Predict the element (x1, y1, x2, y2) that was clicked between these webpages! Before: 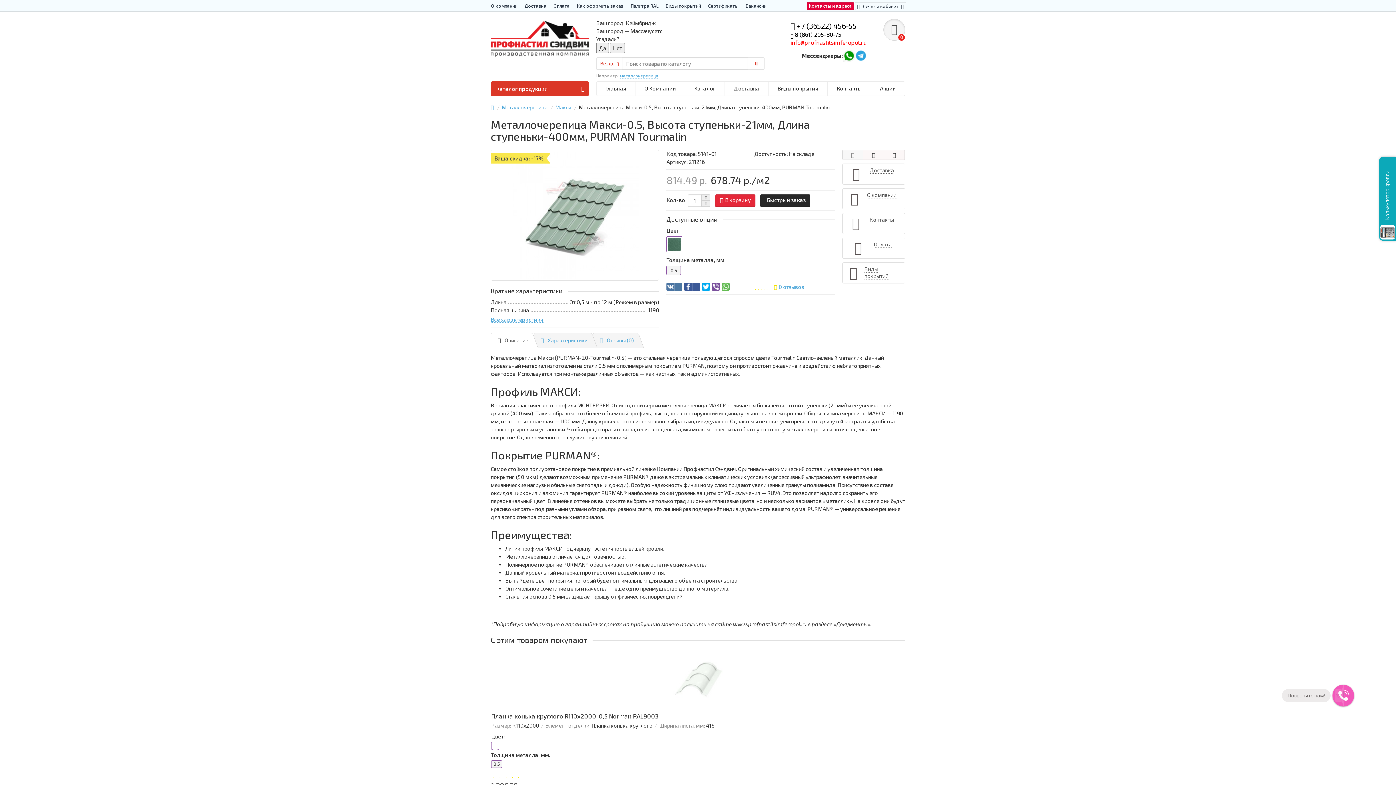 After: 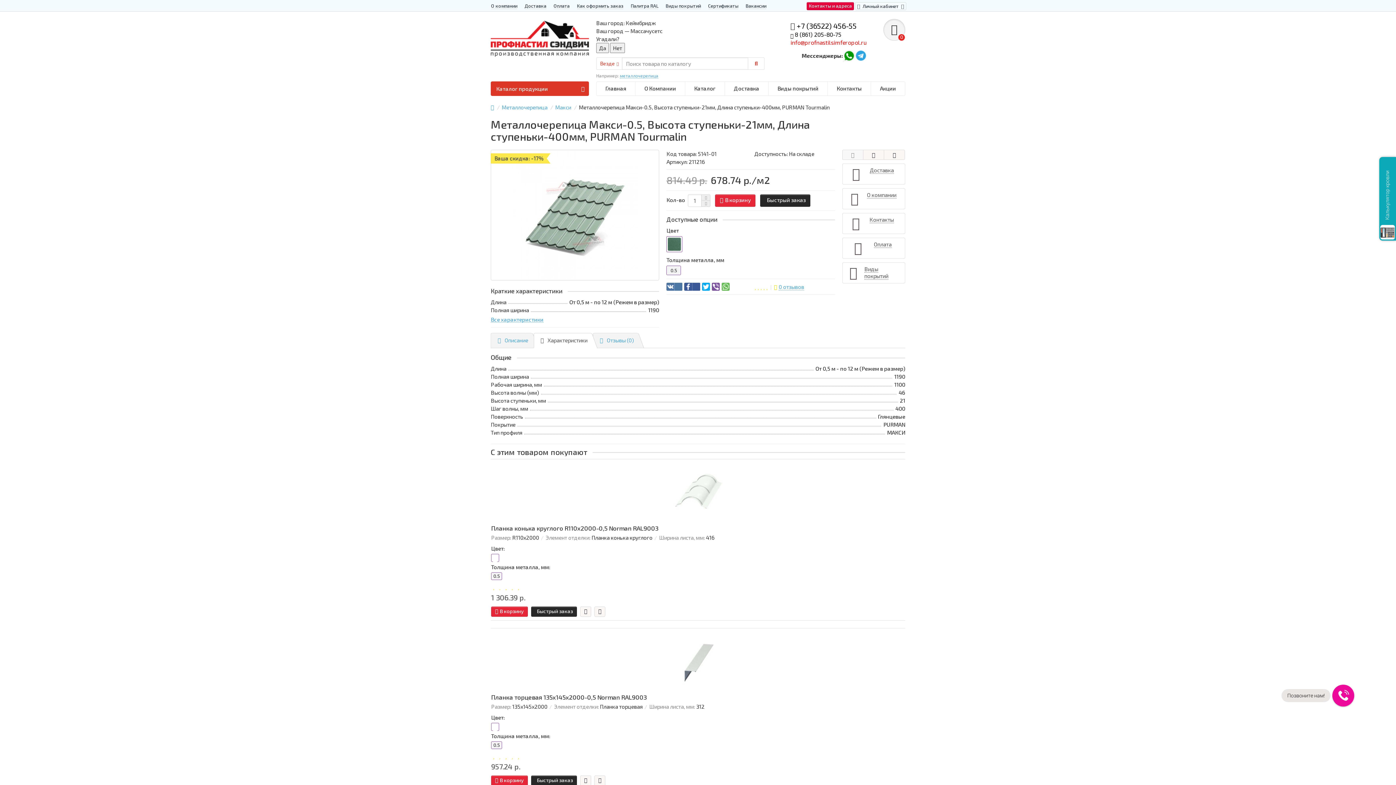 Action: label: Характеристики bbox: (533, 333, 591, 348)